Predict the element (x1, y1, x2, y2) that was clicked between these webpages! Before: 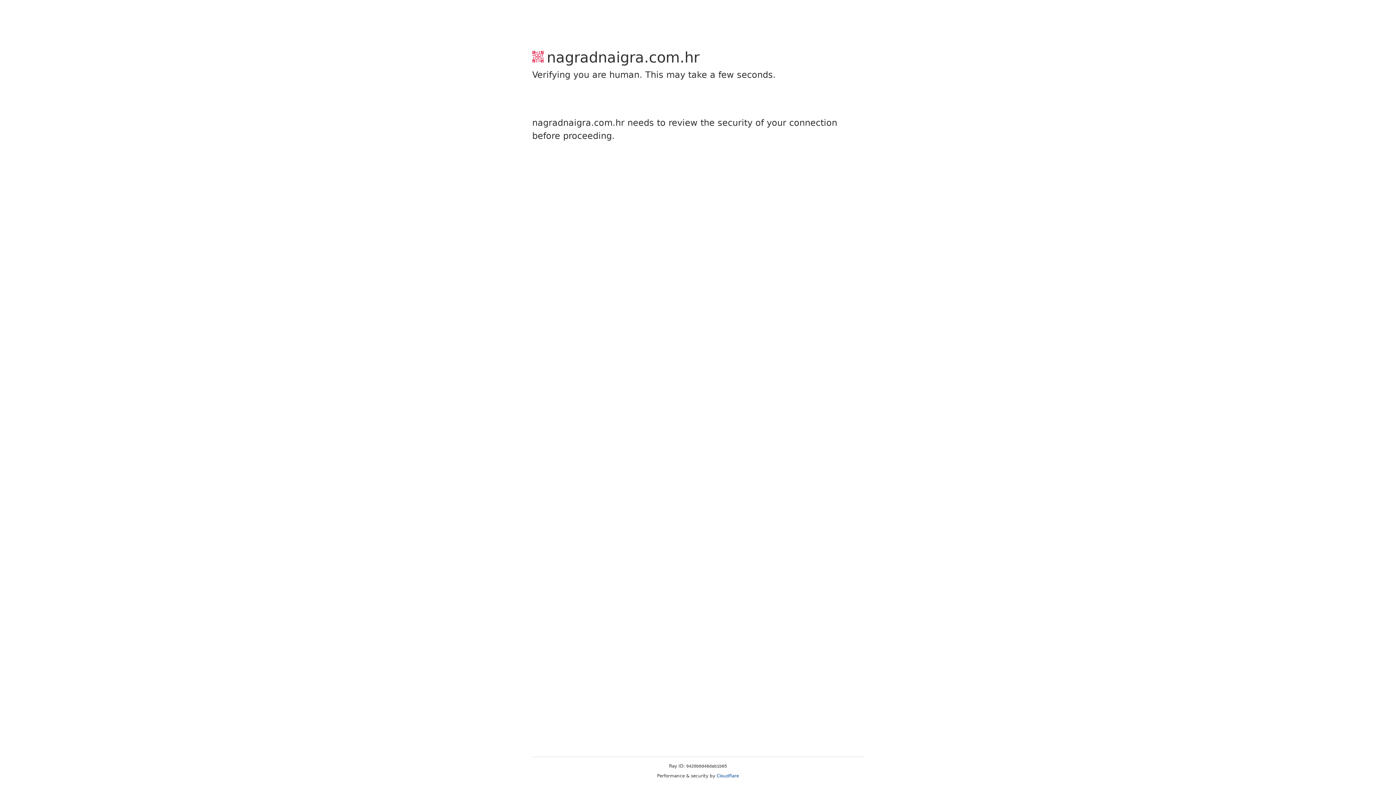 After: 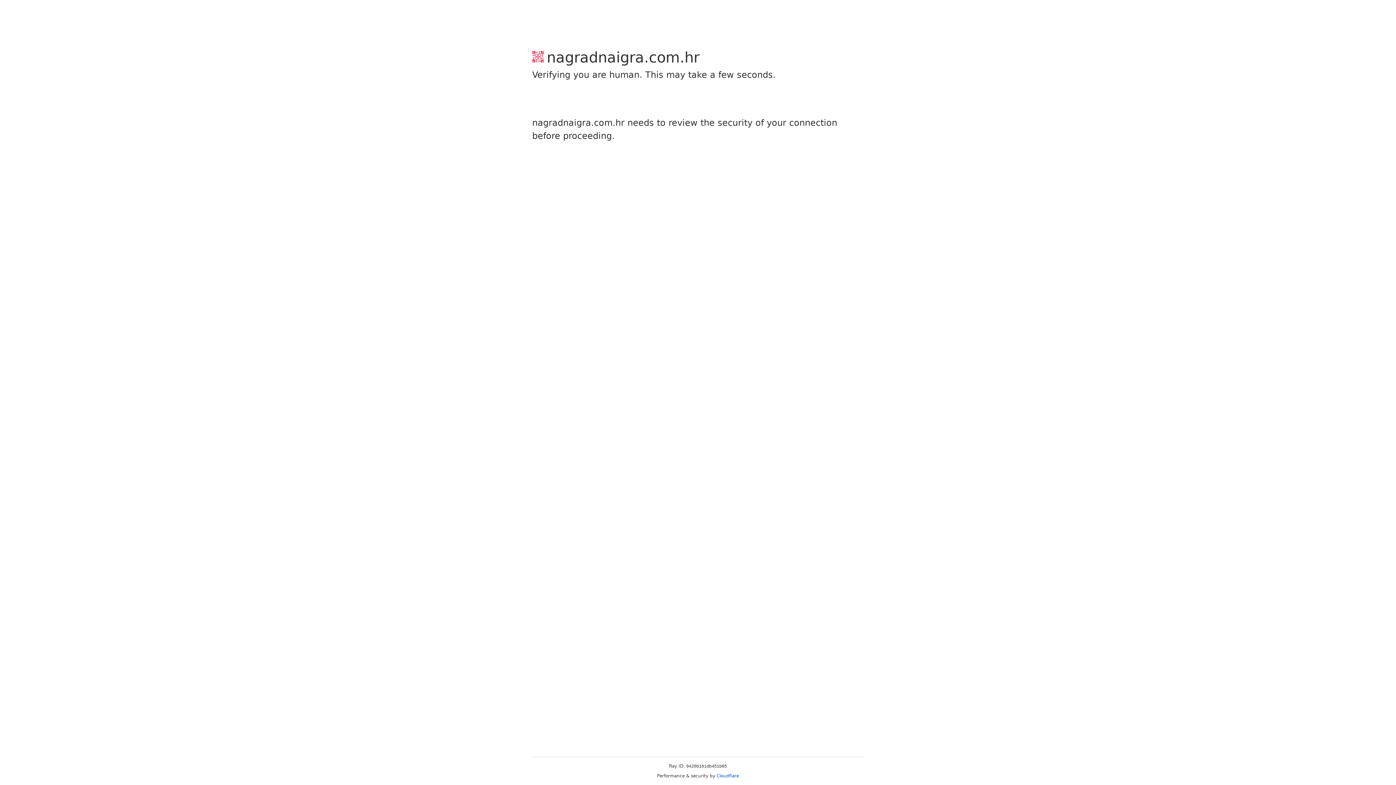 Action: label: Cloudflare bbox: (716, 773, 739, 778)